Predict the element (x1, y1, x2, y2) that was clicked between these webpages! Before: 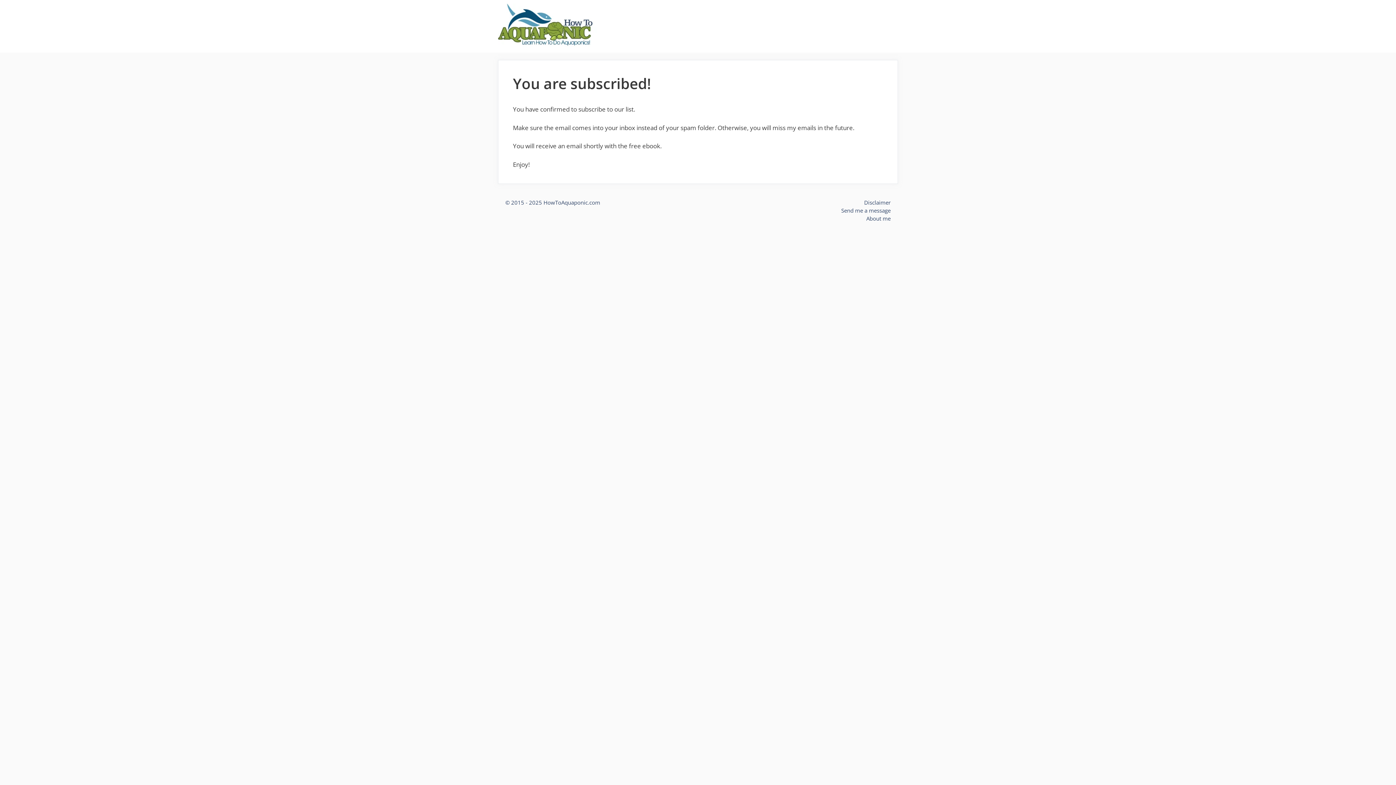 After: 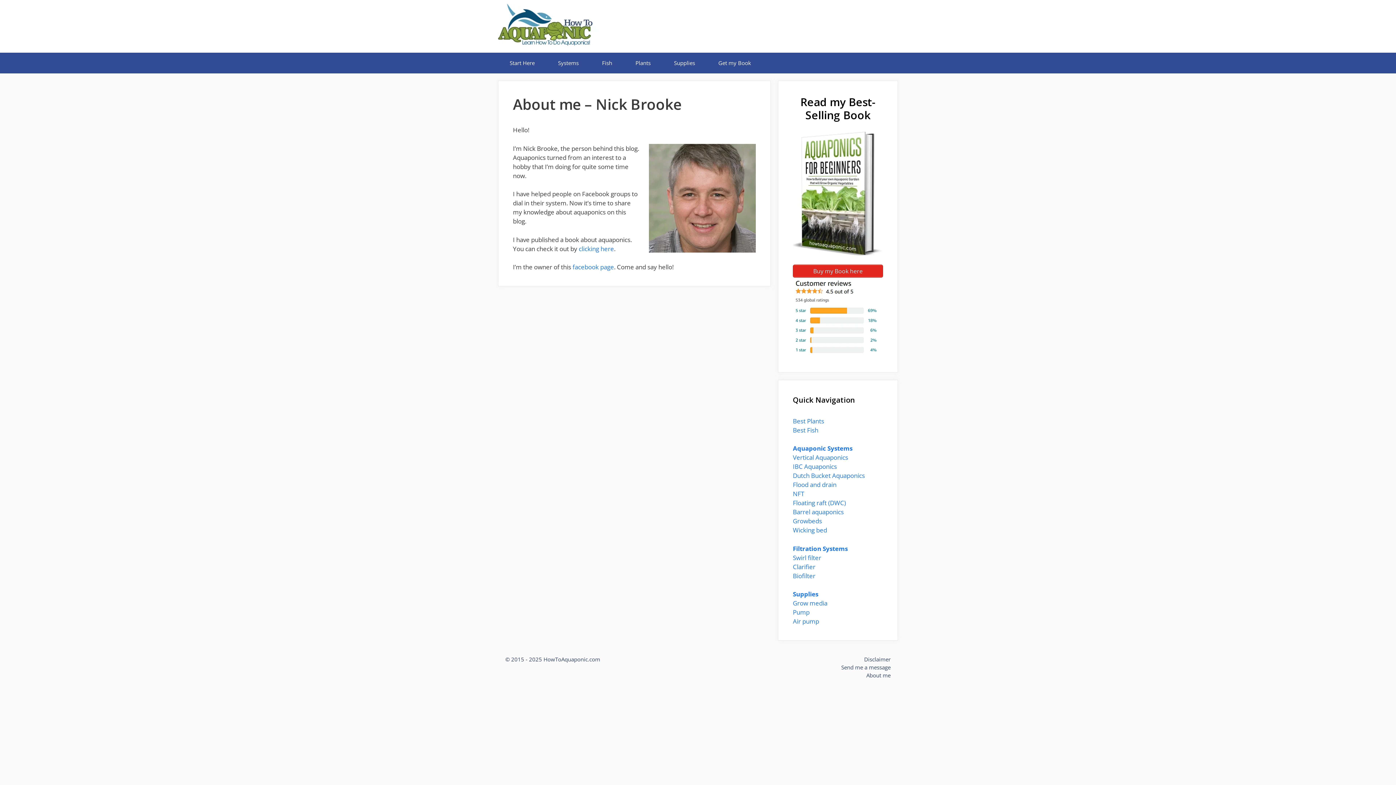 Action: label: About me bbox: (866, 214, 890, 222)